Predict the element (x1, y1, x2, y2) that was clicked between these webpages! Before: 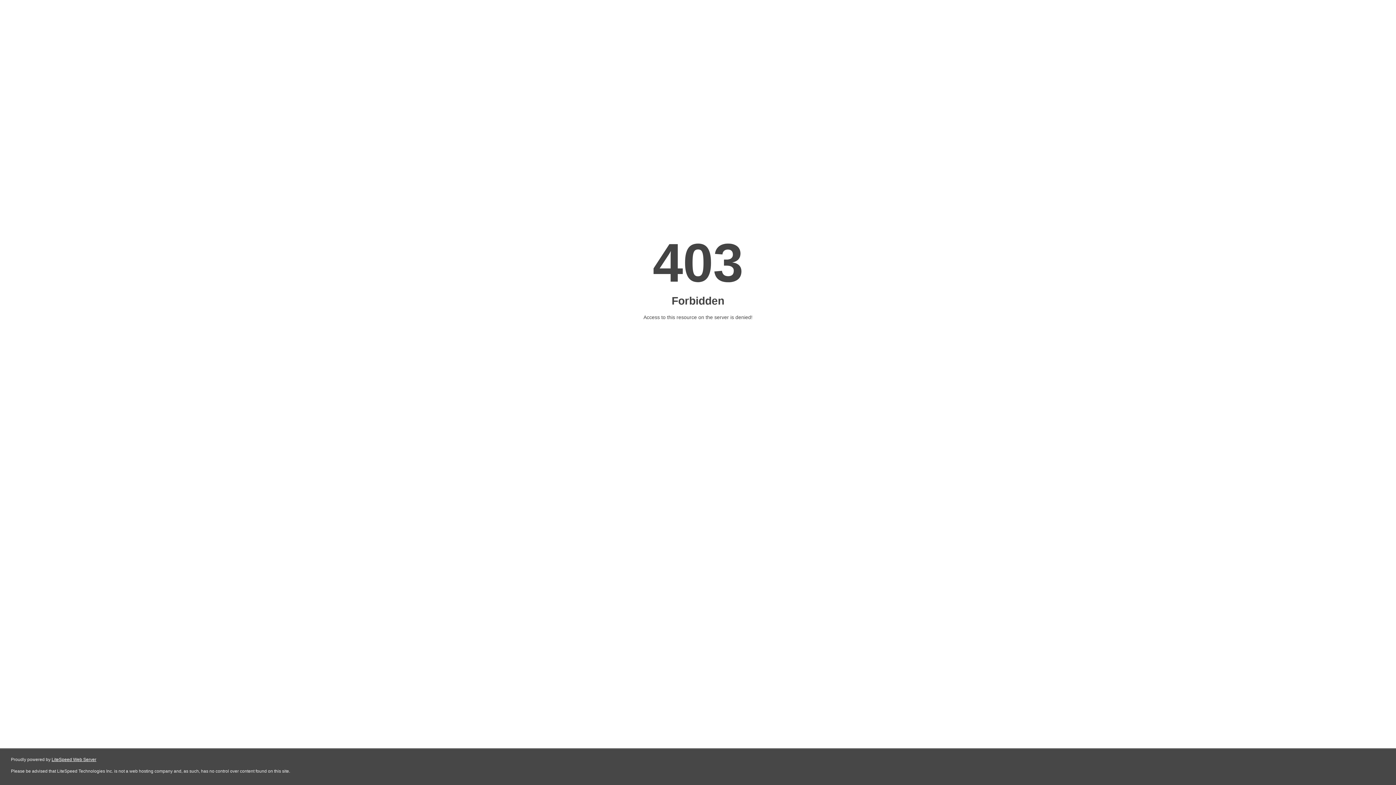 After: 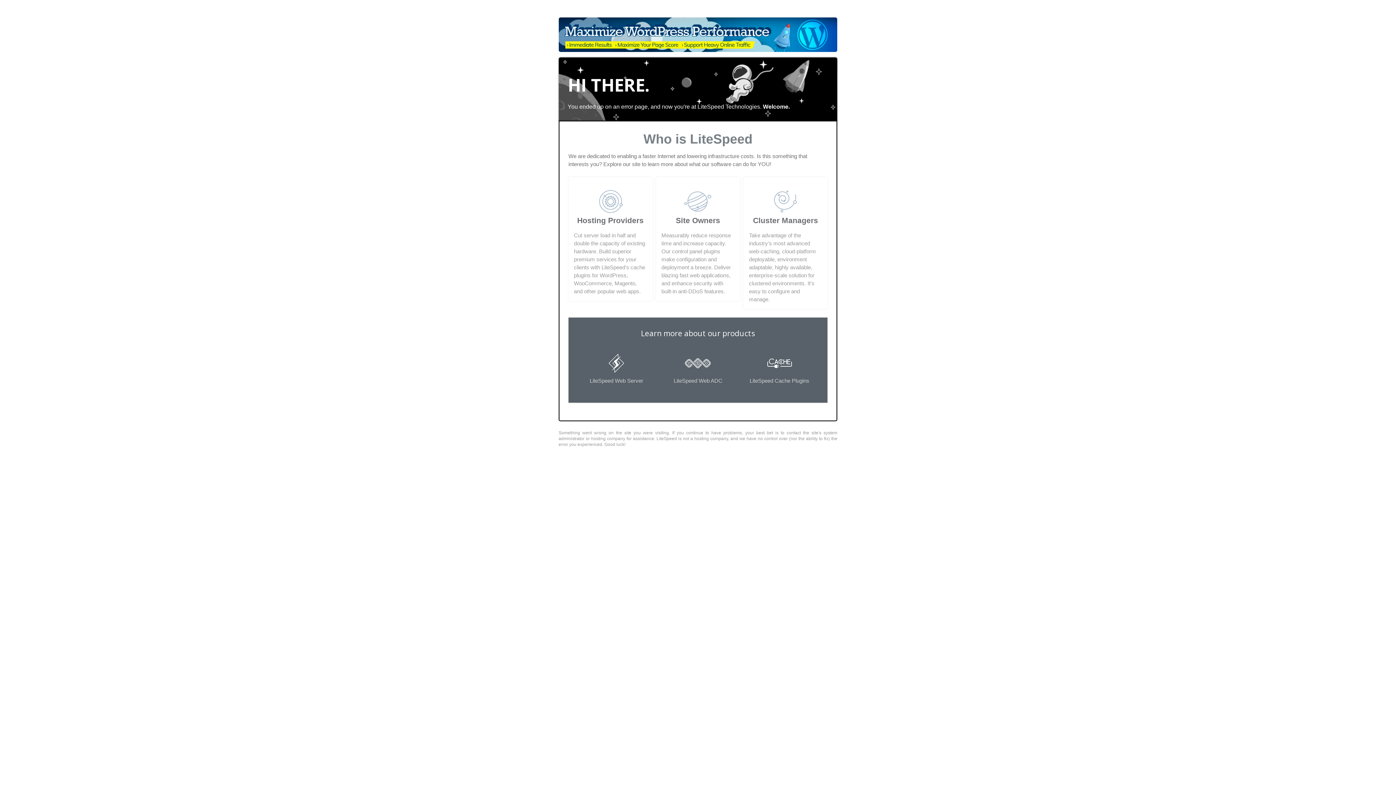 Action: label: LiteSpeed Web Server bbox: (51, 757, 96, 762)